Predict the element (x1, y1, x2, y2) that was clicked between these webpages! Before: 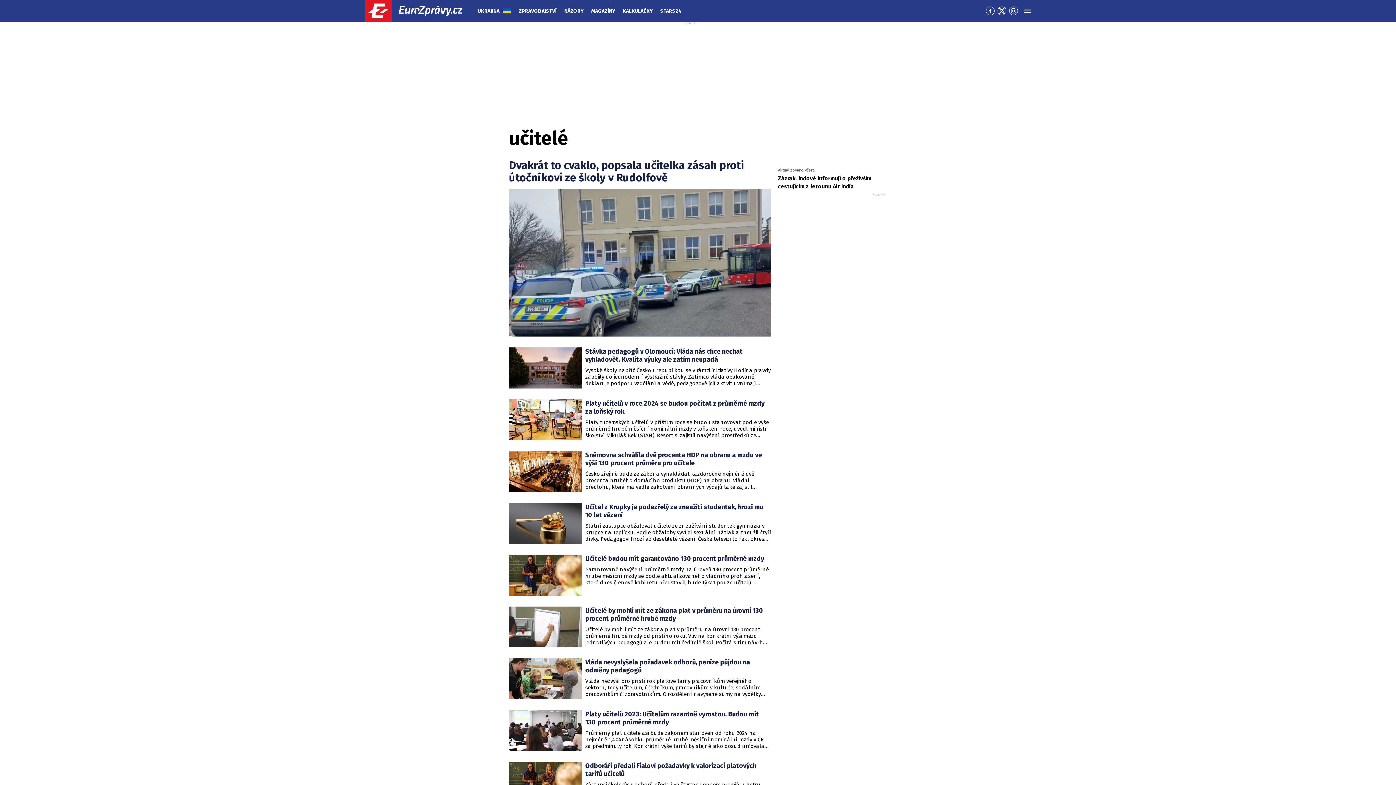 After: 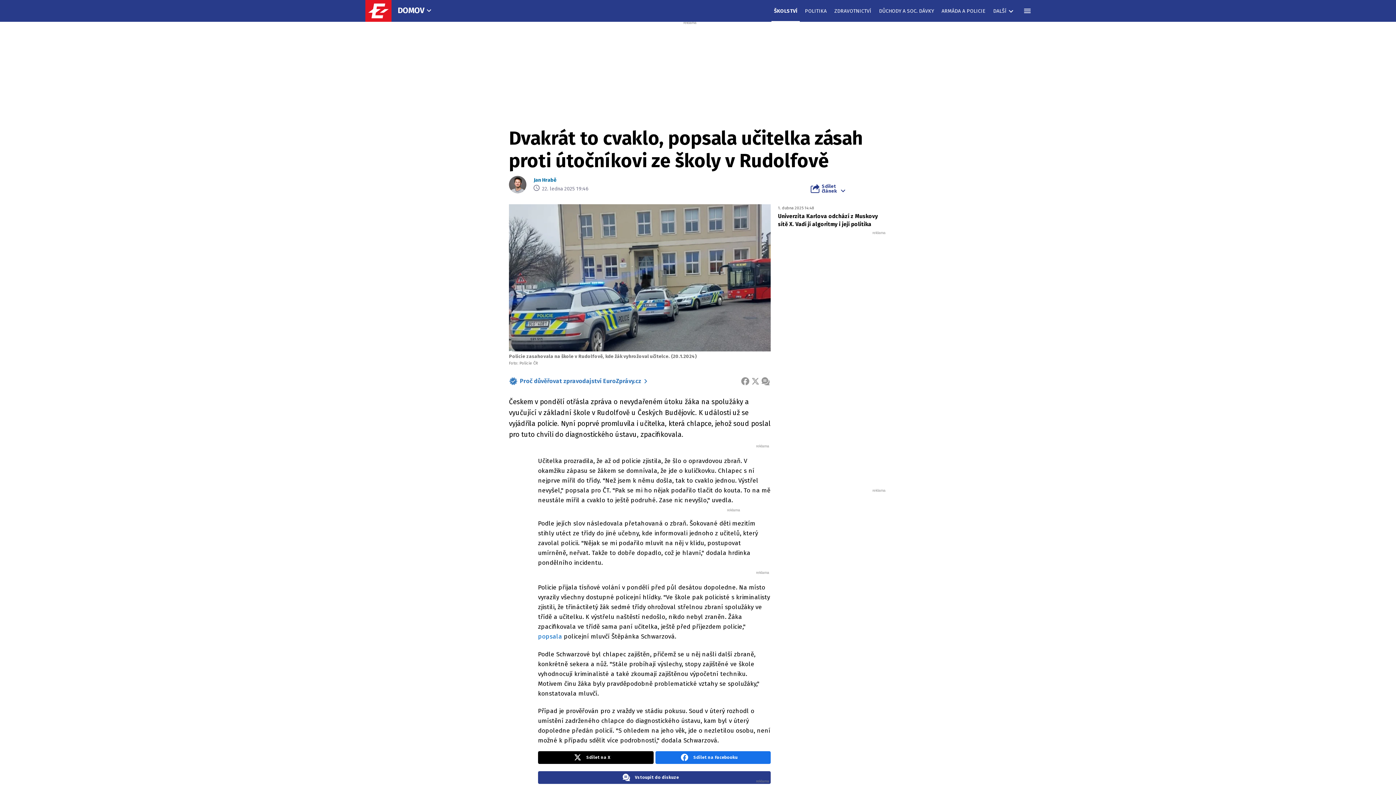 Action: bbox: (509, 158, 744, 184) label: Dvakrát to cvaklo, popsala učitelka zásah proti útočníkovi ze školy v Rudolfově